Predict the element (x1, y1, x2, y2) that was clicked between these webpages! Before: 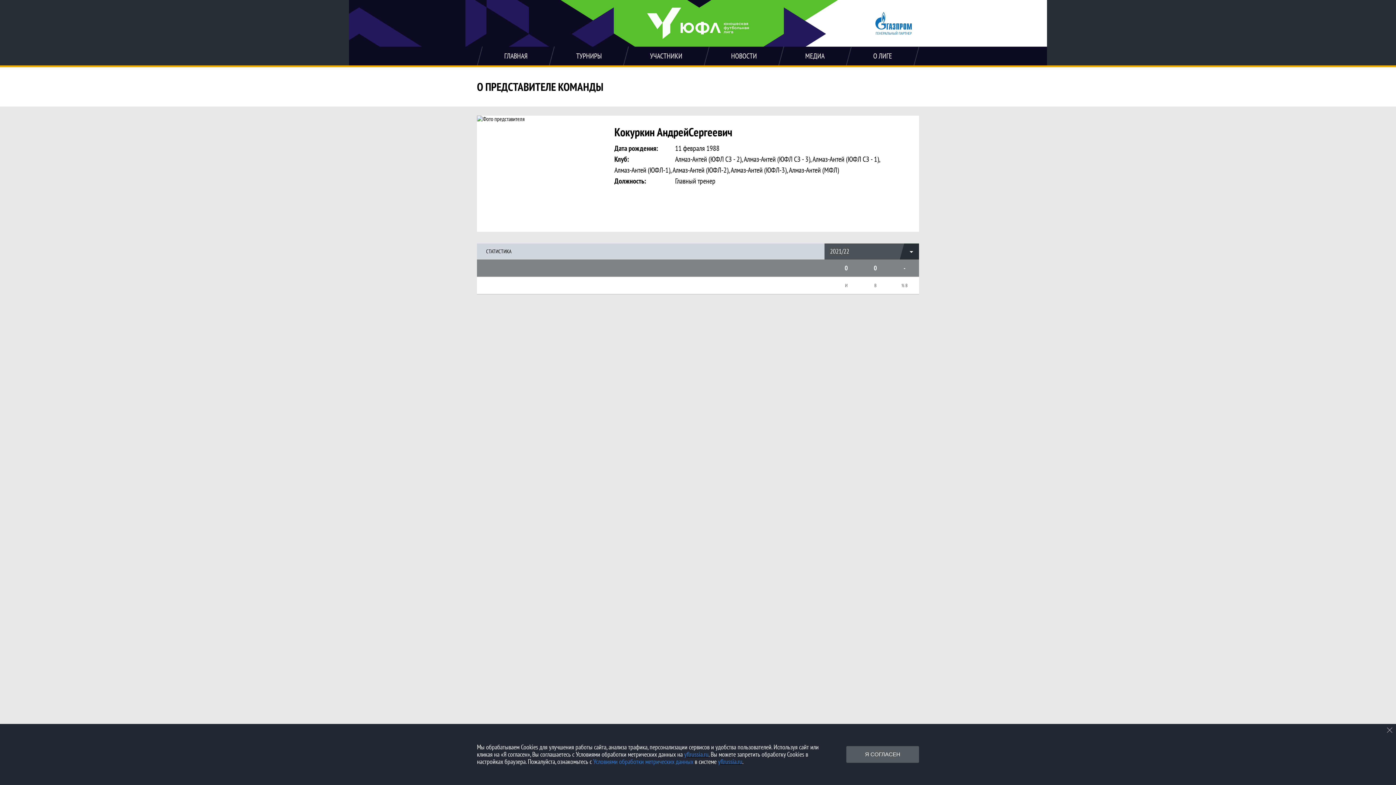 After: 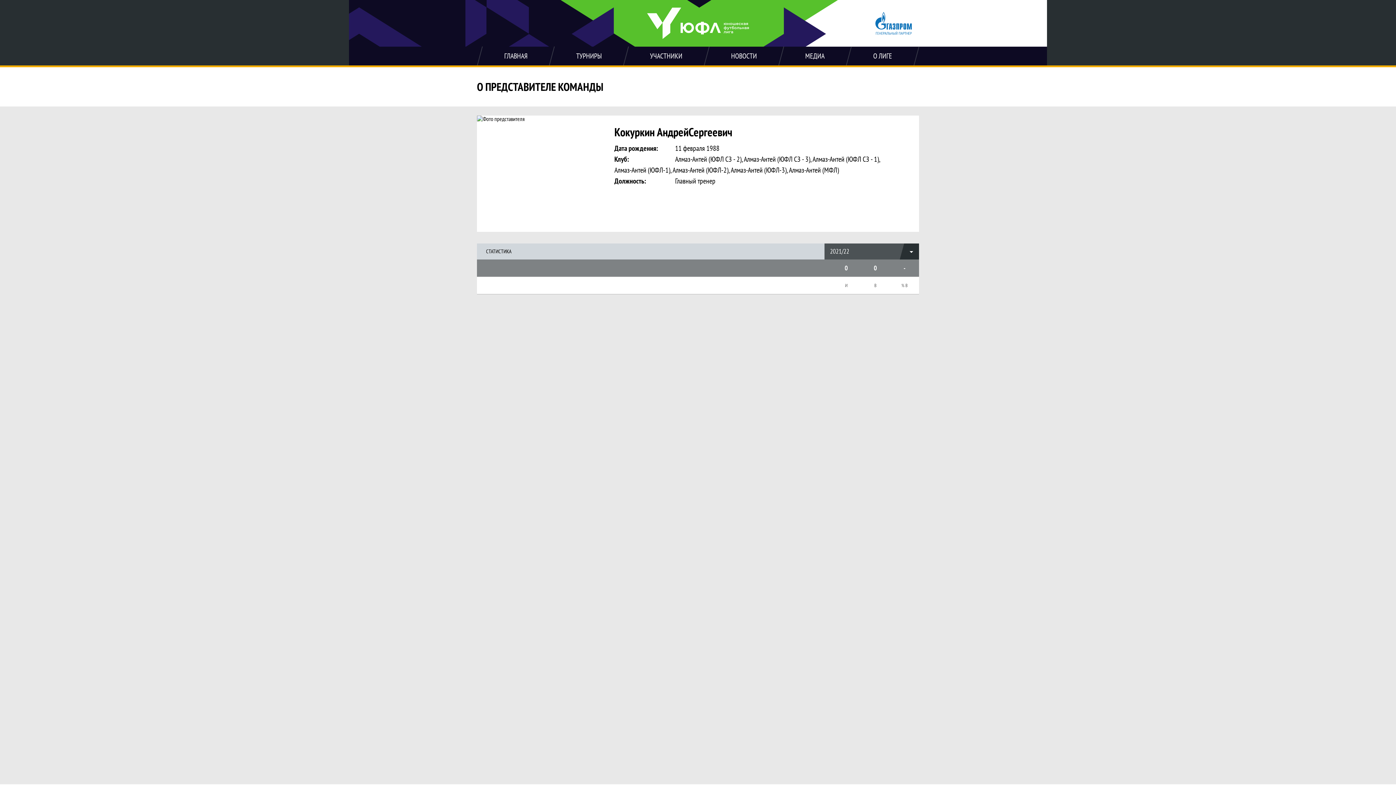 Action: bbox: (846, 746, 919, 763) label: Я СОГЛАСЕН